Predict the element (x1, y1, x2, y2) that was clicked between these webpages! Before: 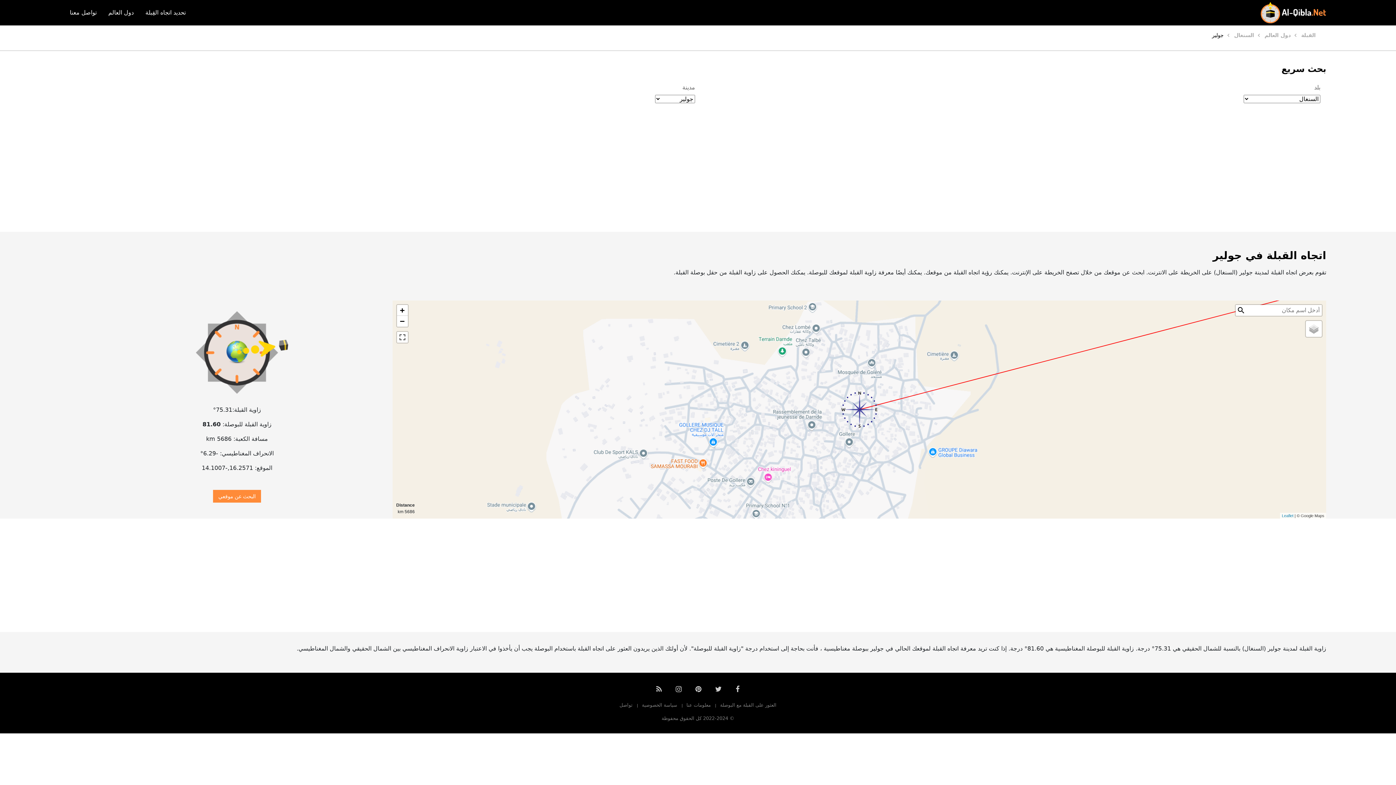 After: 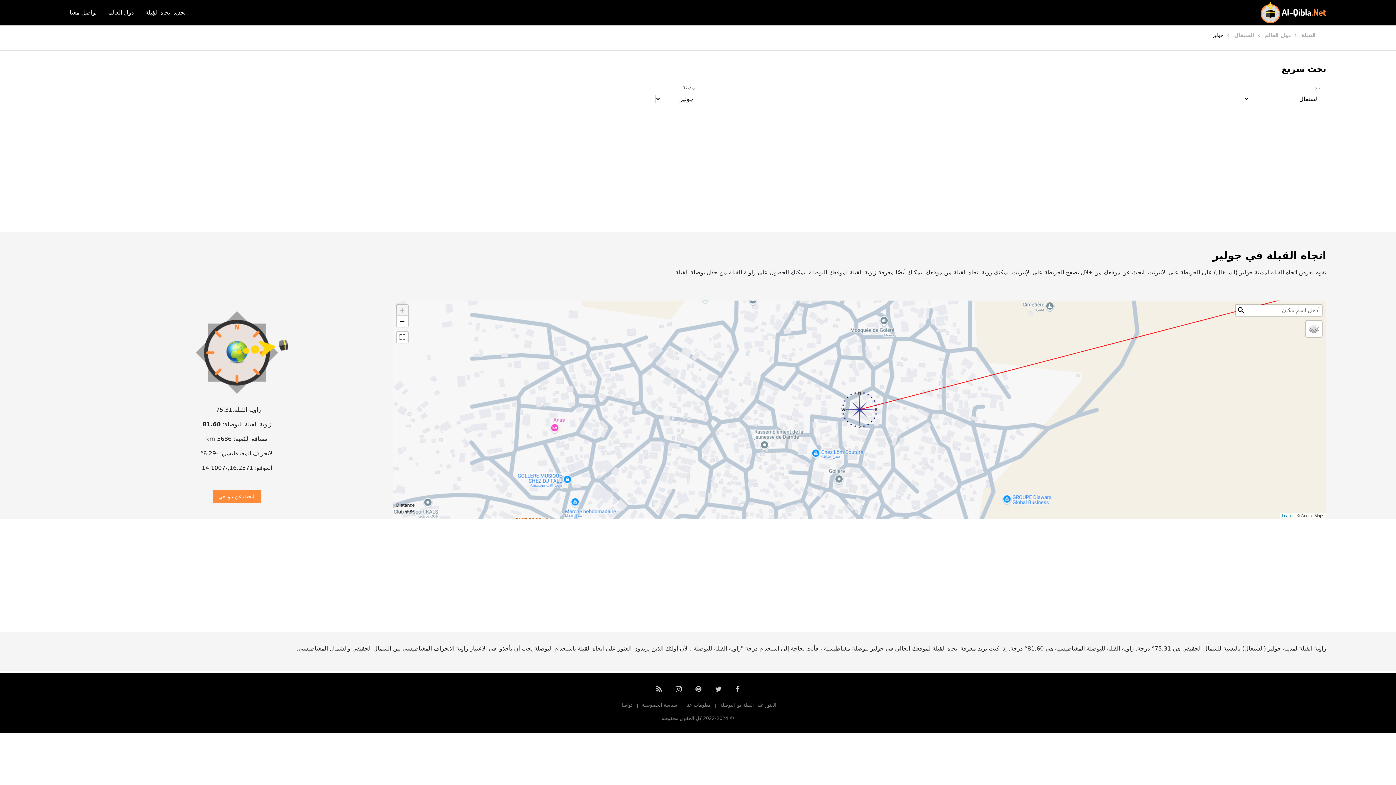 Action: bbox: (397, 305, 408, 315) label: Zoom in